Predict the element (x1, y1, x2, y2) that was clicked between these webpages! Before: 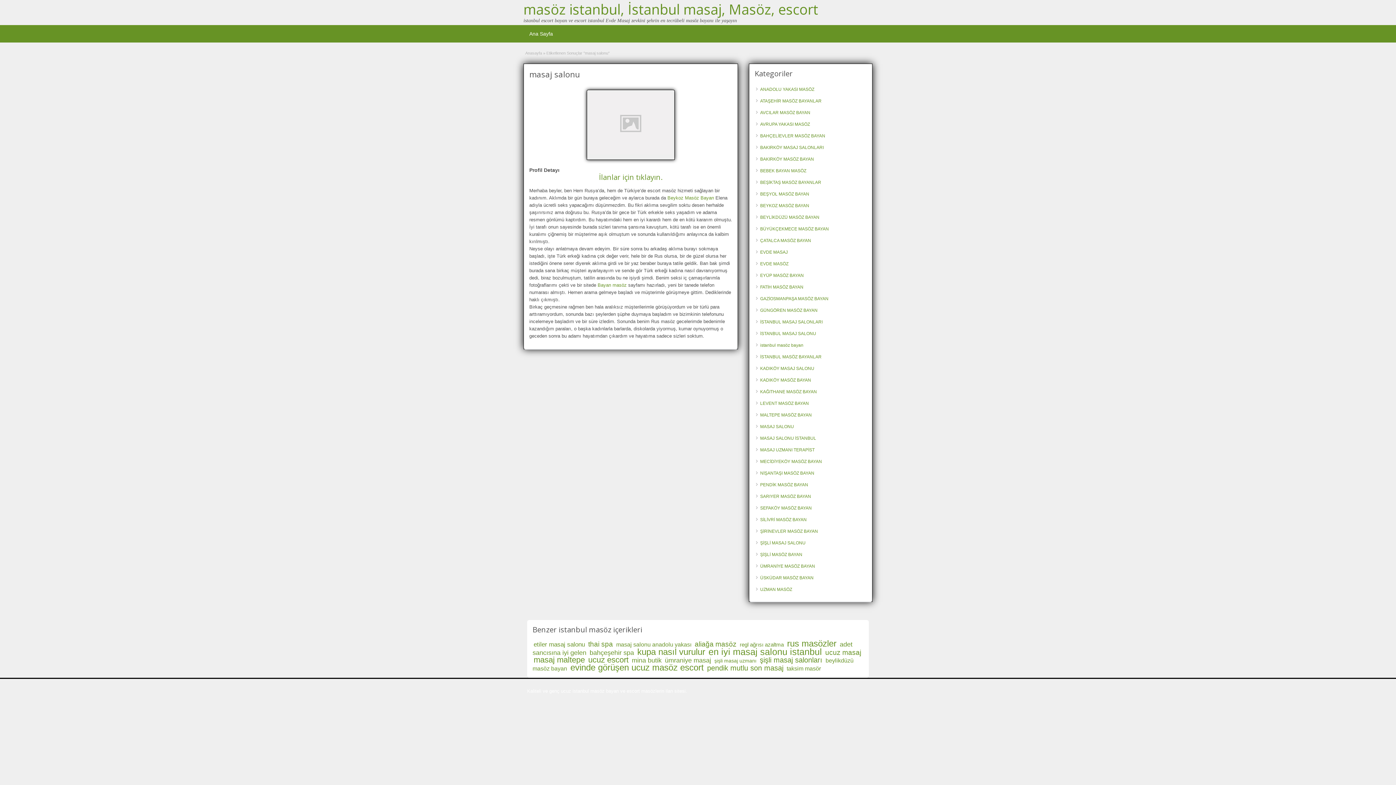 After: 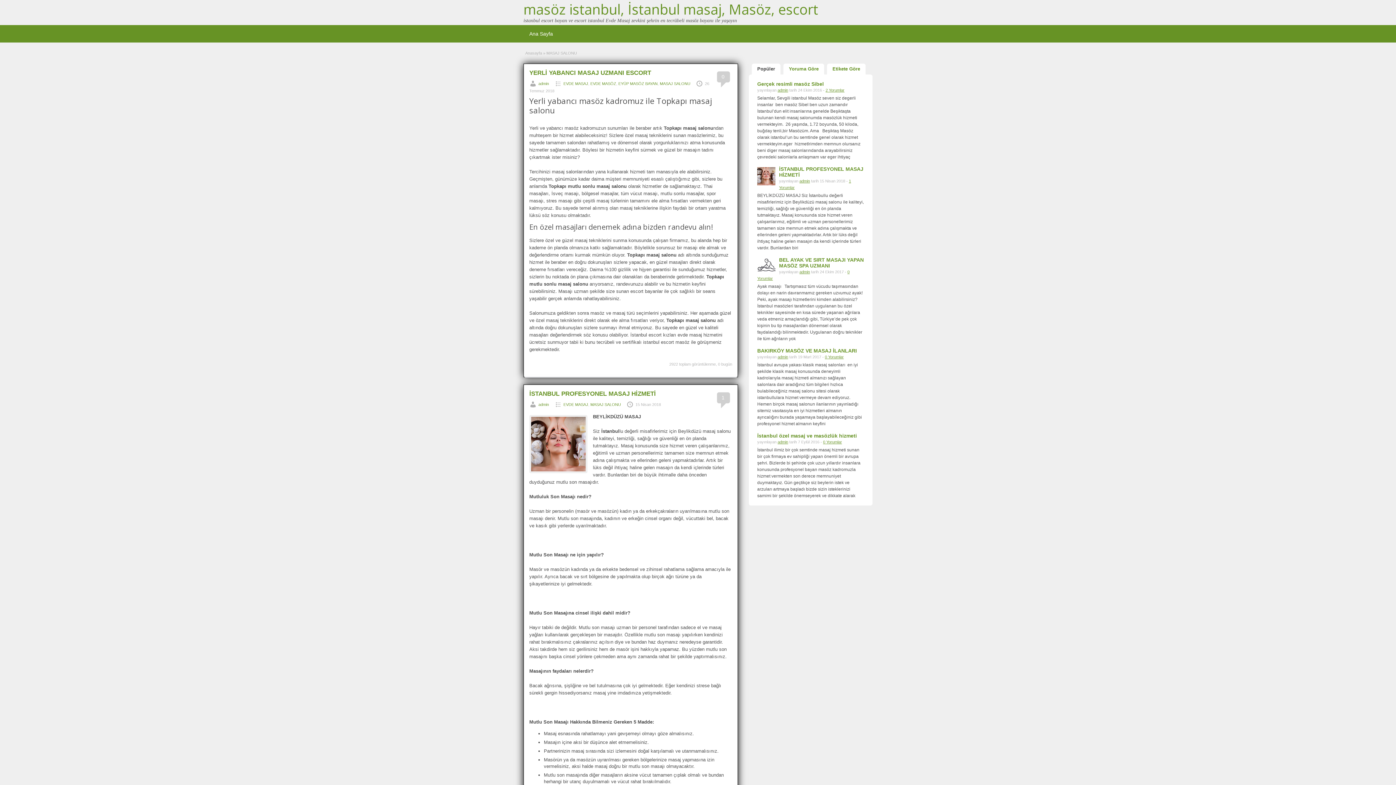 Action: label: MASAJ SALONU bbox: (760, 424, 794, 429)